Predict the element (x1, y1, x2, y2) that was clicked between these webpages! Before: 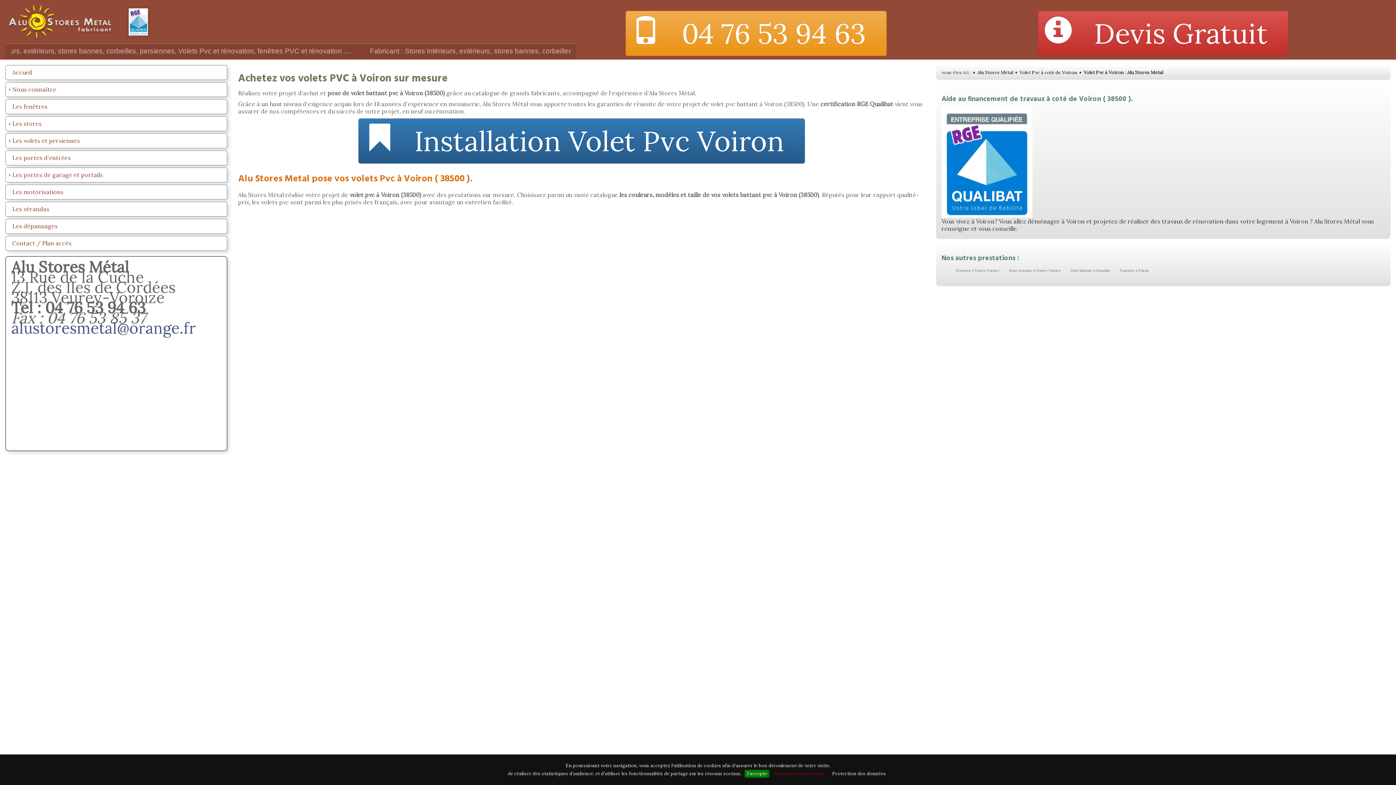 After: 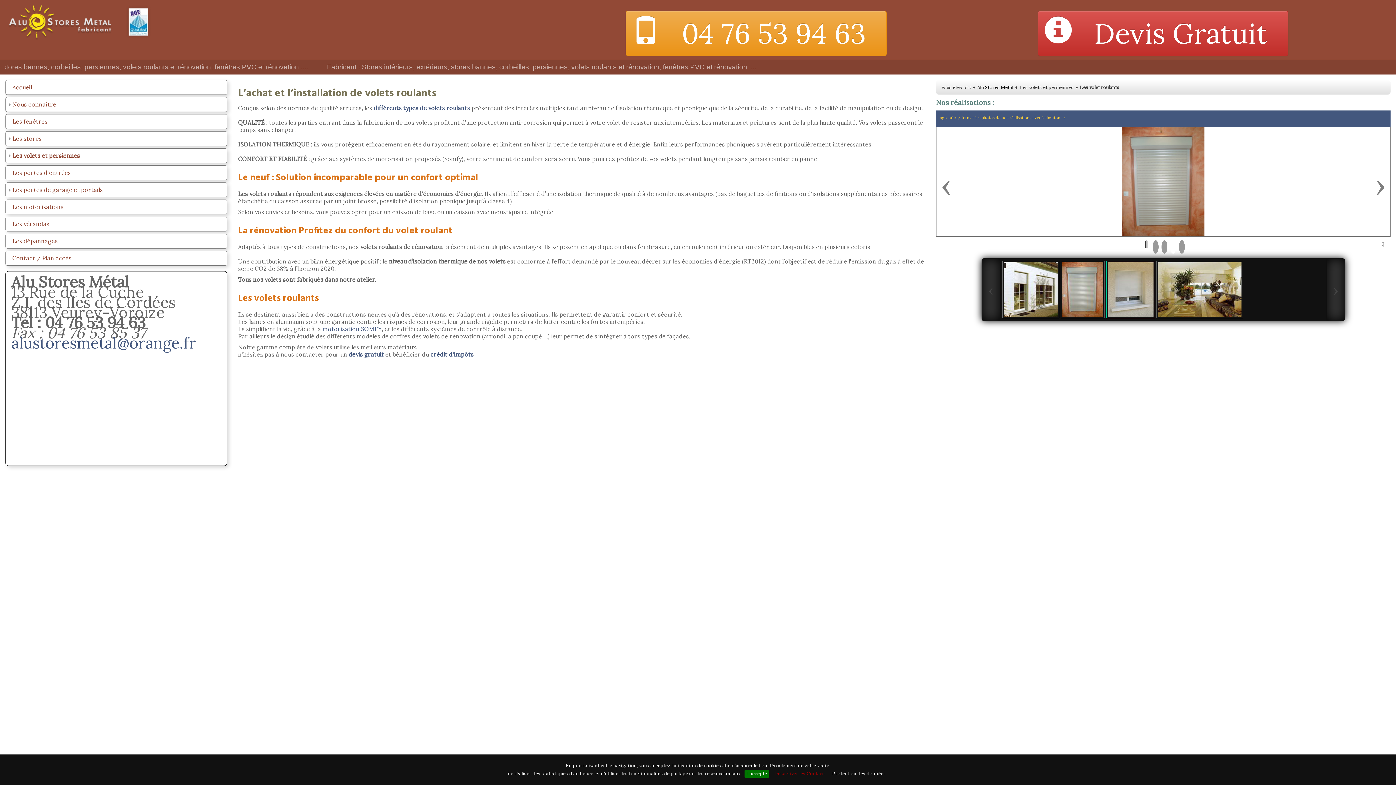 Action: bbox: (358, 118, 805, 163) label:    Installation Volet Pvc Voiron  